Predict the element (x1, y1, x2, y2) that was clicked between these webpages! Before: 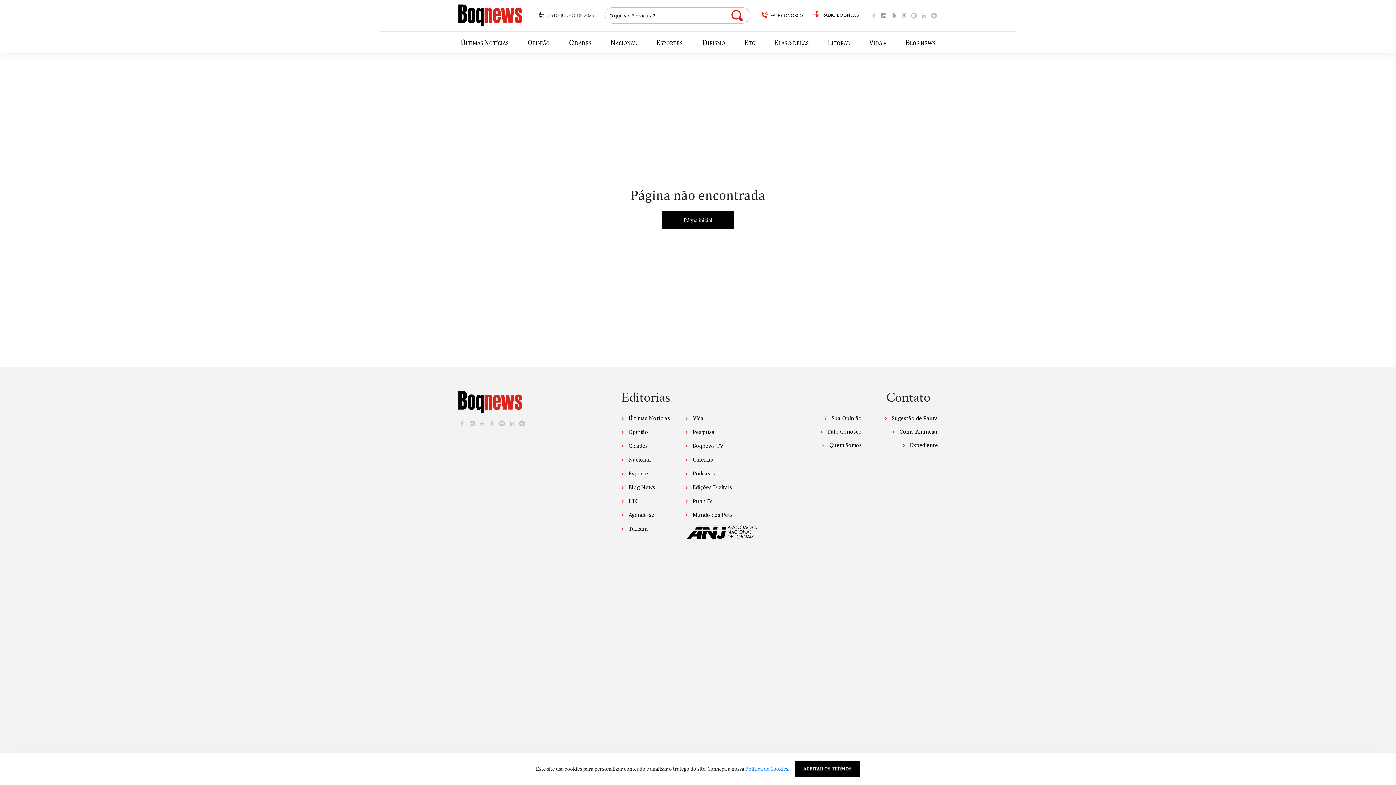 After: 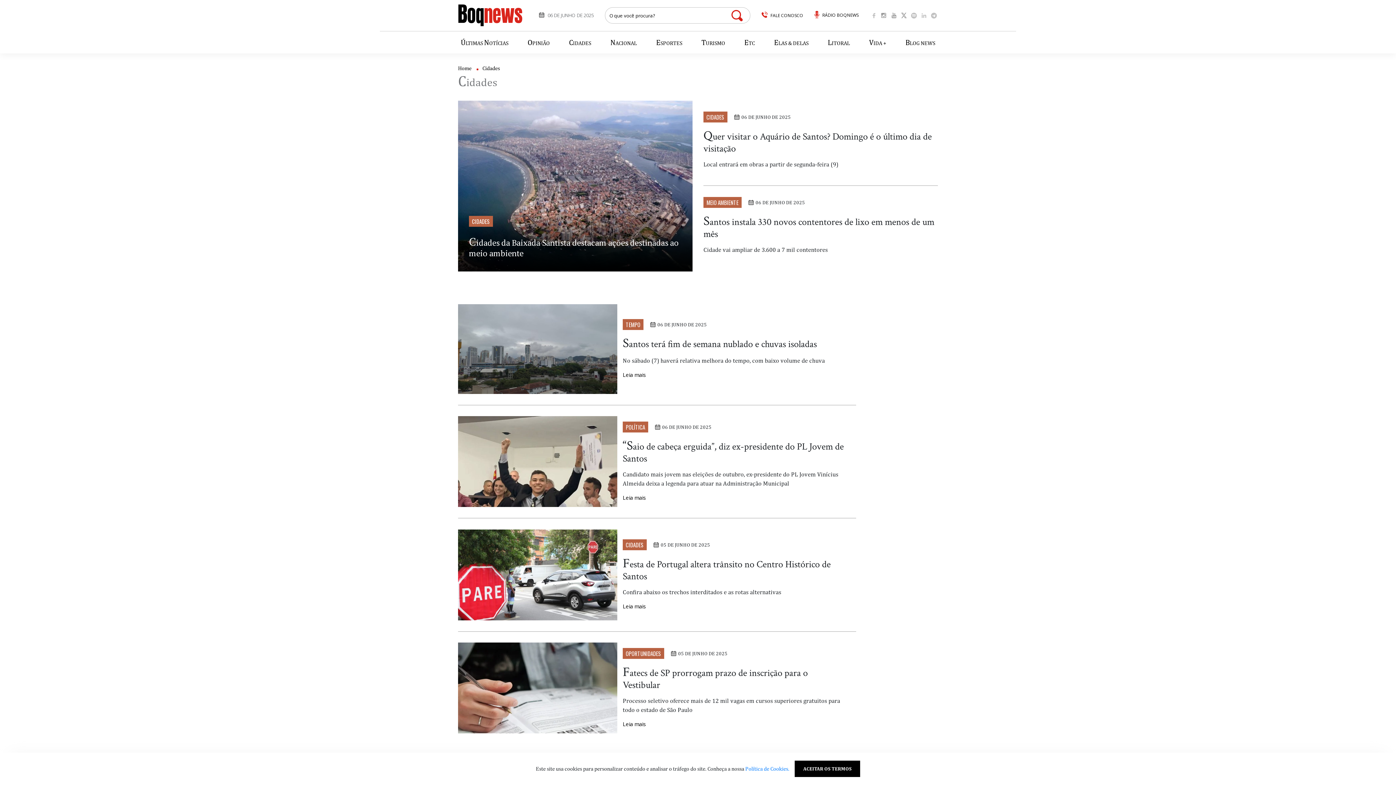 Action: bbox: (566, 34, 594, 50) label: CIDADES